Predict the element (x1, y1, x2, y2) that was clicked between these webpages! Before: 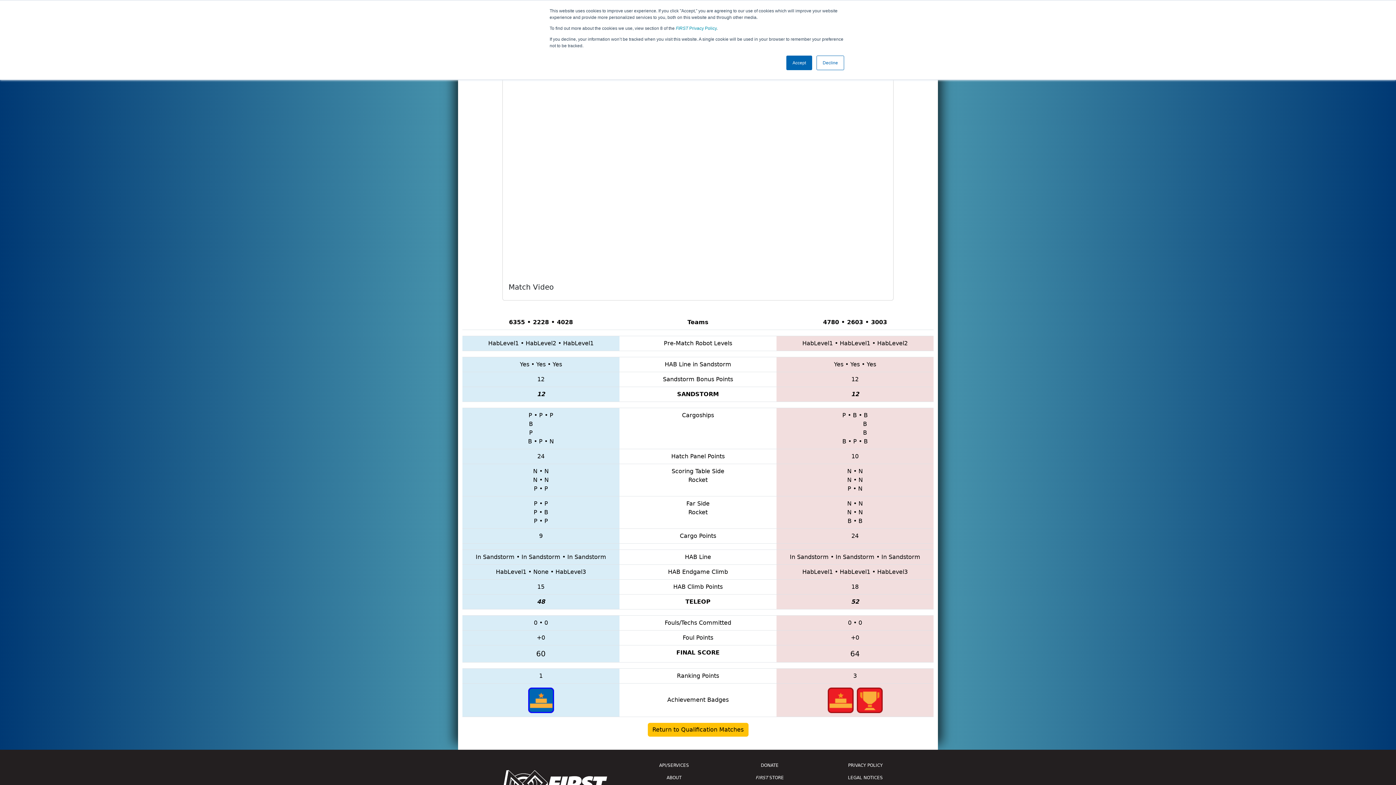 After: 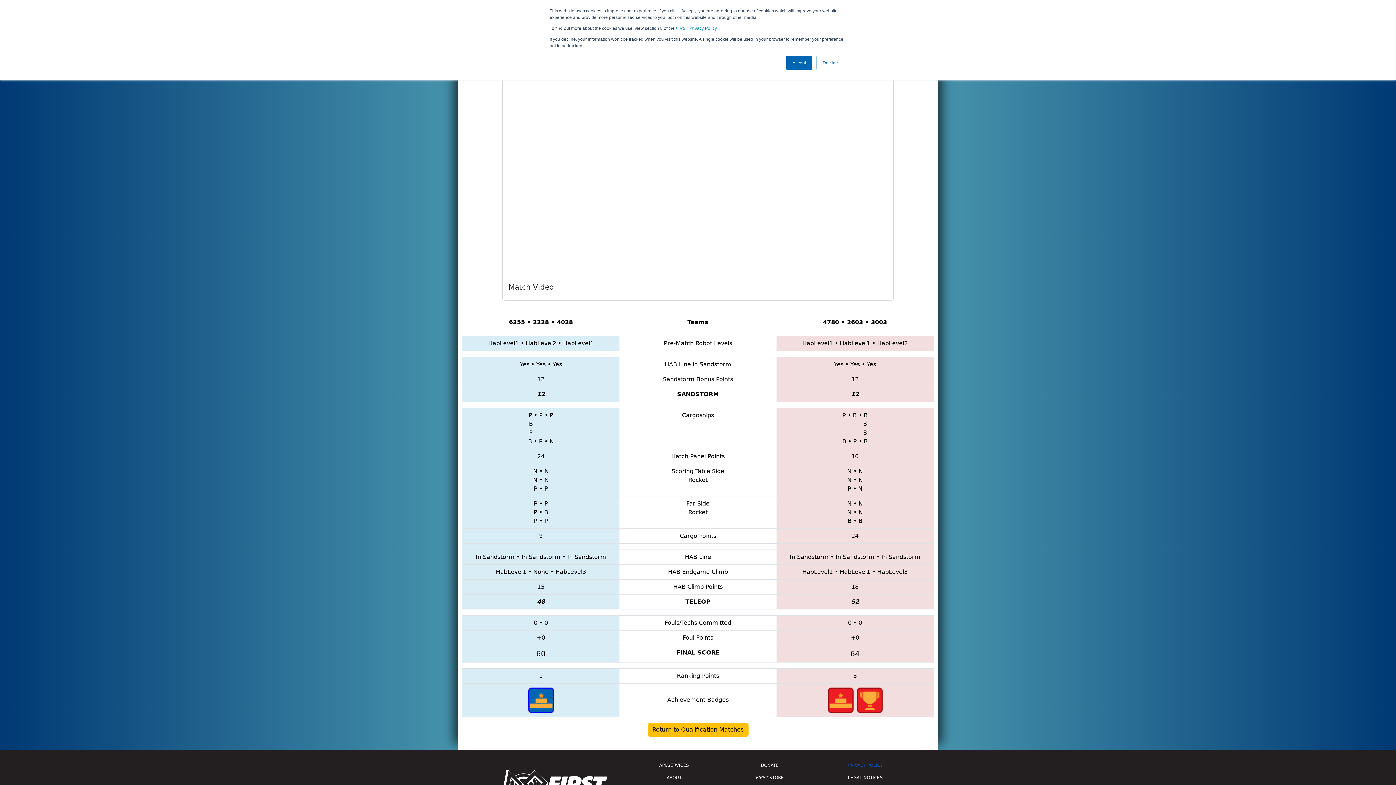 Action: label: PRIVACY POLICY bbox: (822, 759, 909, 771)